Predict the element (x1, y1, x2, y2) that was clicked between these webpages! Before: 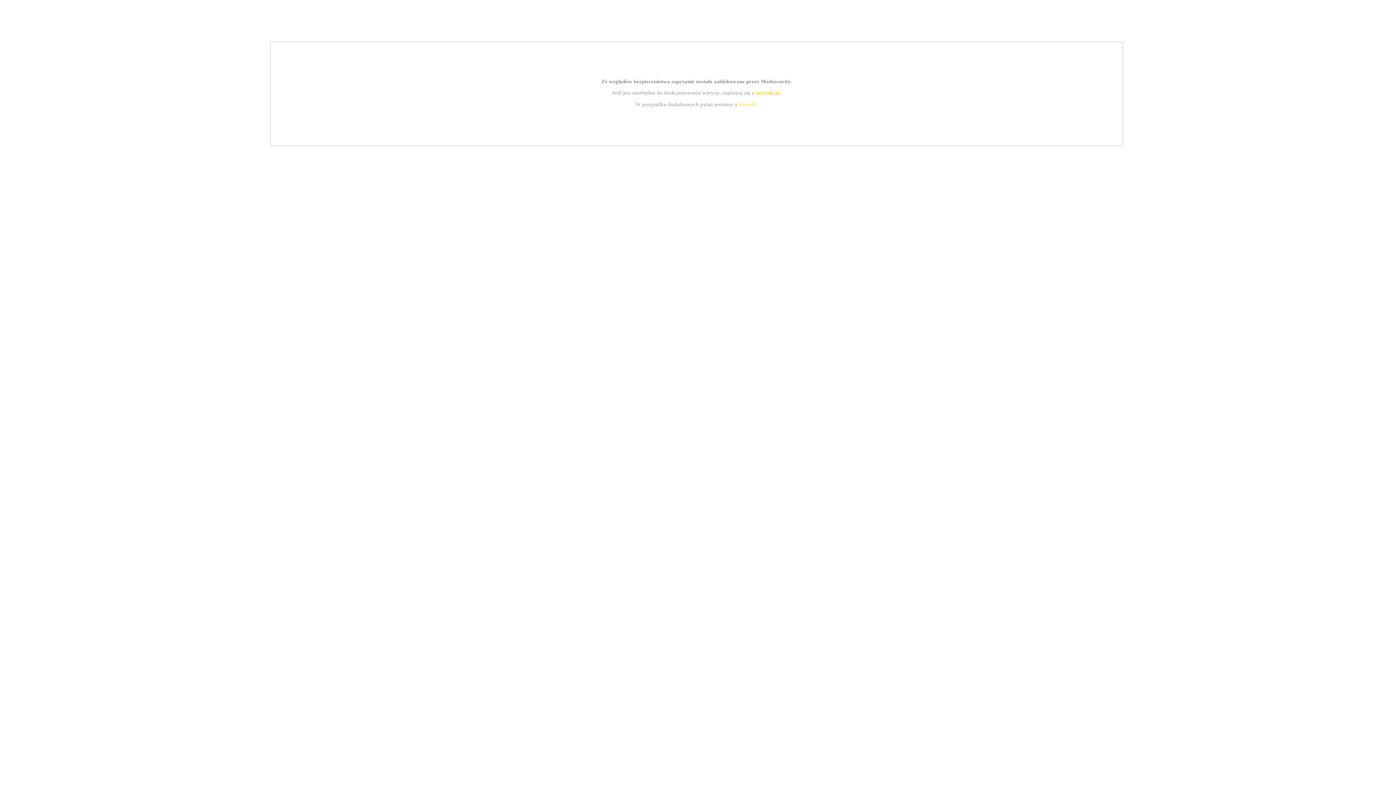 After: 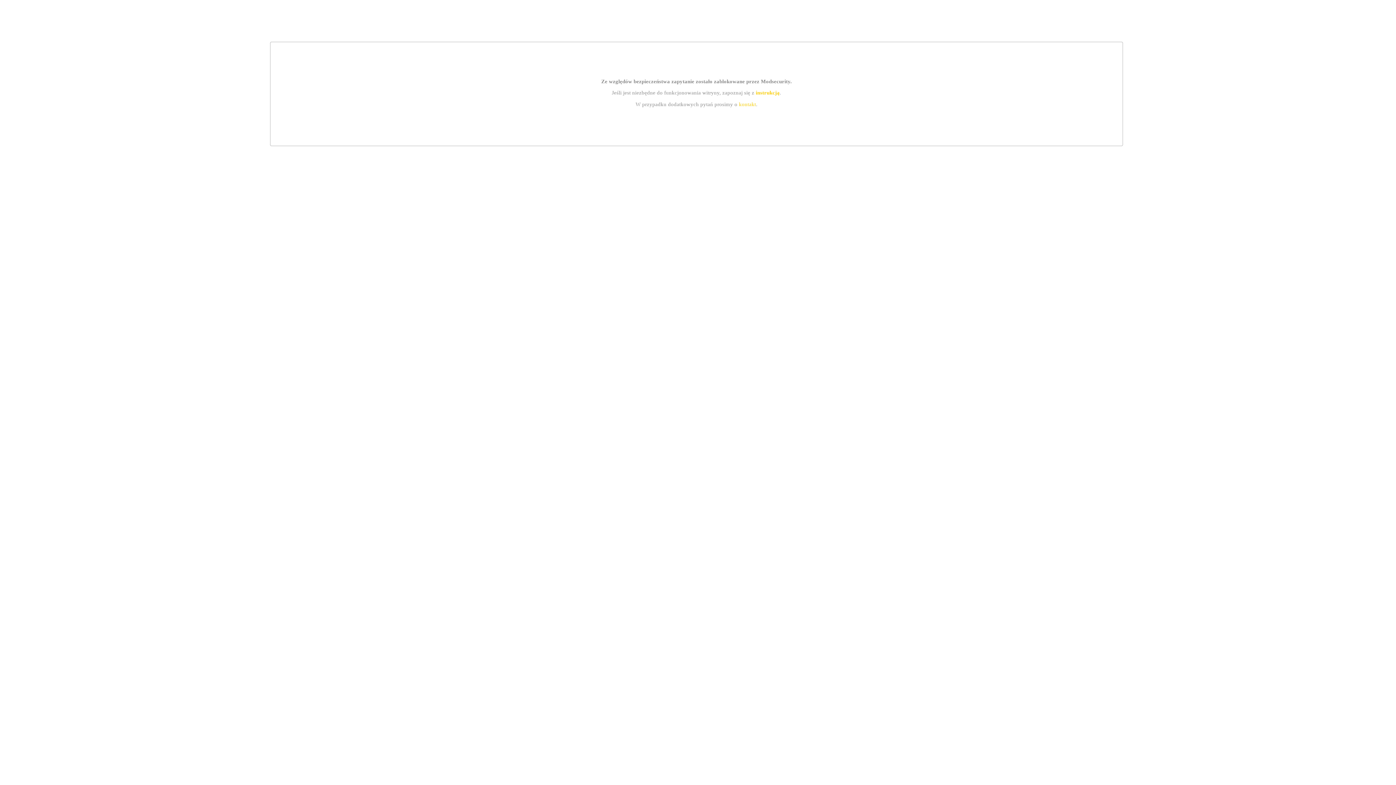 Action: label: kontakt bbox: (739, 101, 756, 107)